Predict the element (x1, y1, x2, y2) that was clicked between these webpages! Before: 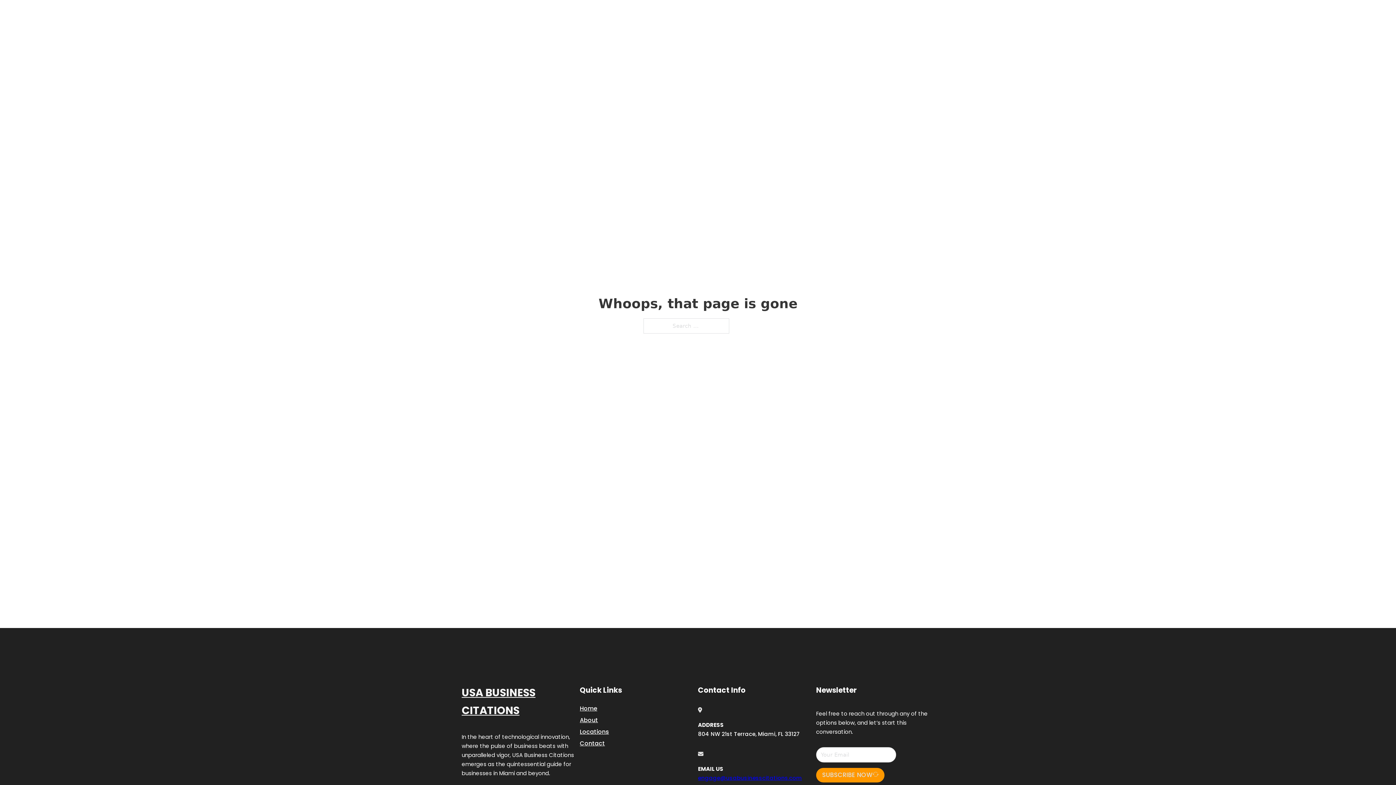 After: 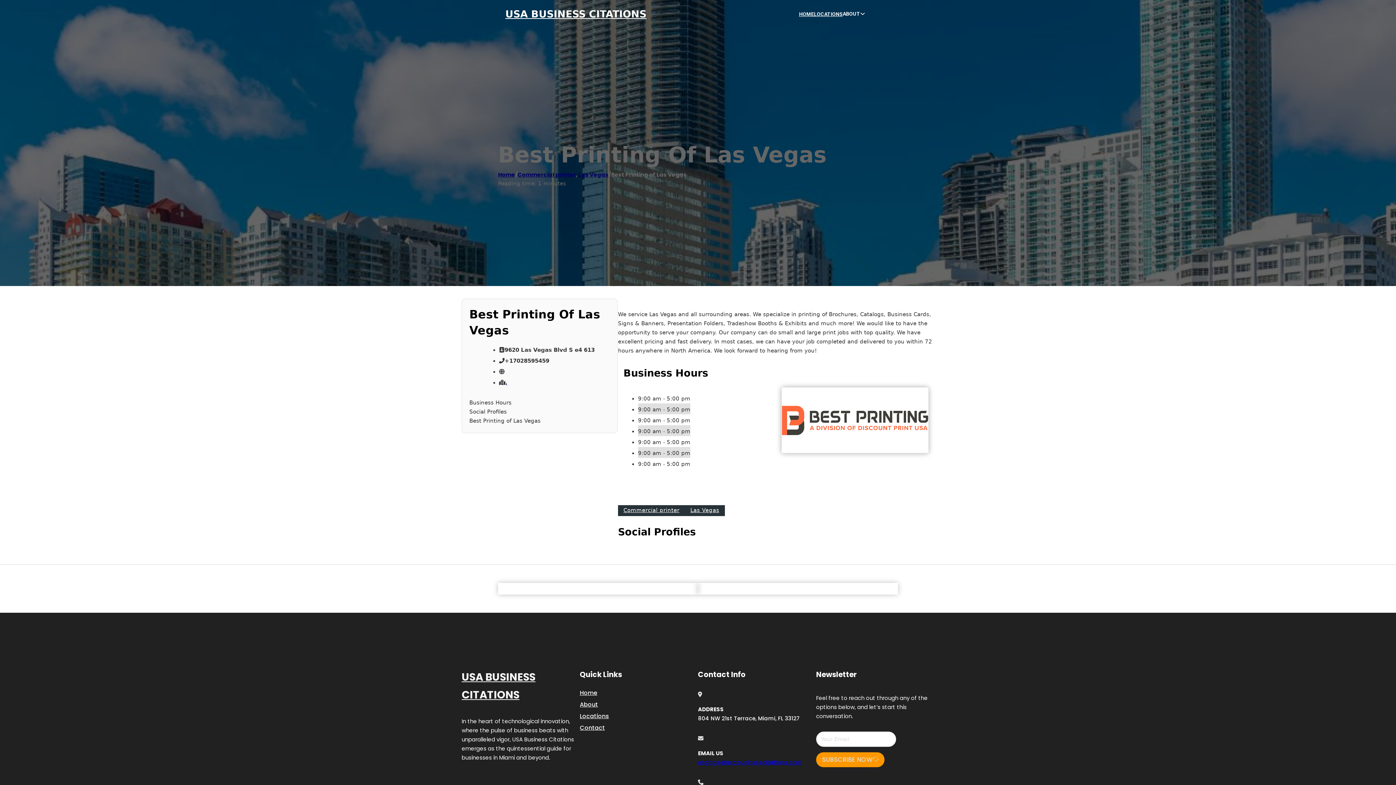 Action: bbox: (461, 684, 580, 719) label: USA BUSINESS CITATIONS